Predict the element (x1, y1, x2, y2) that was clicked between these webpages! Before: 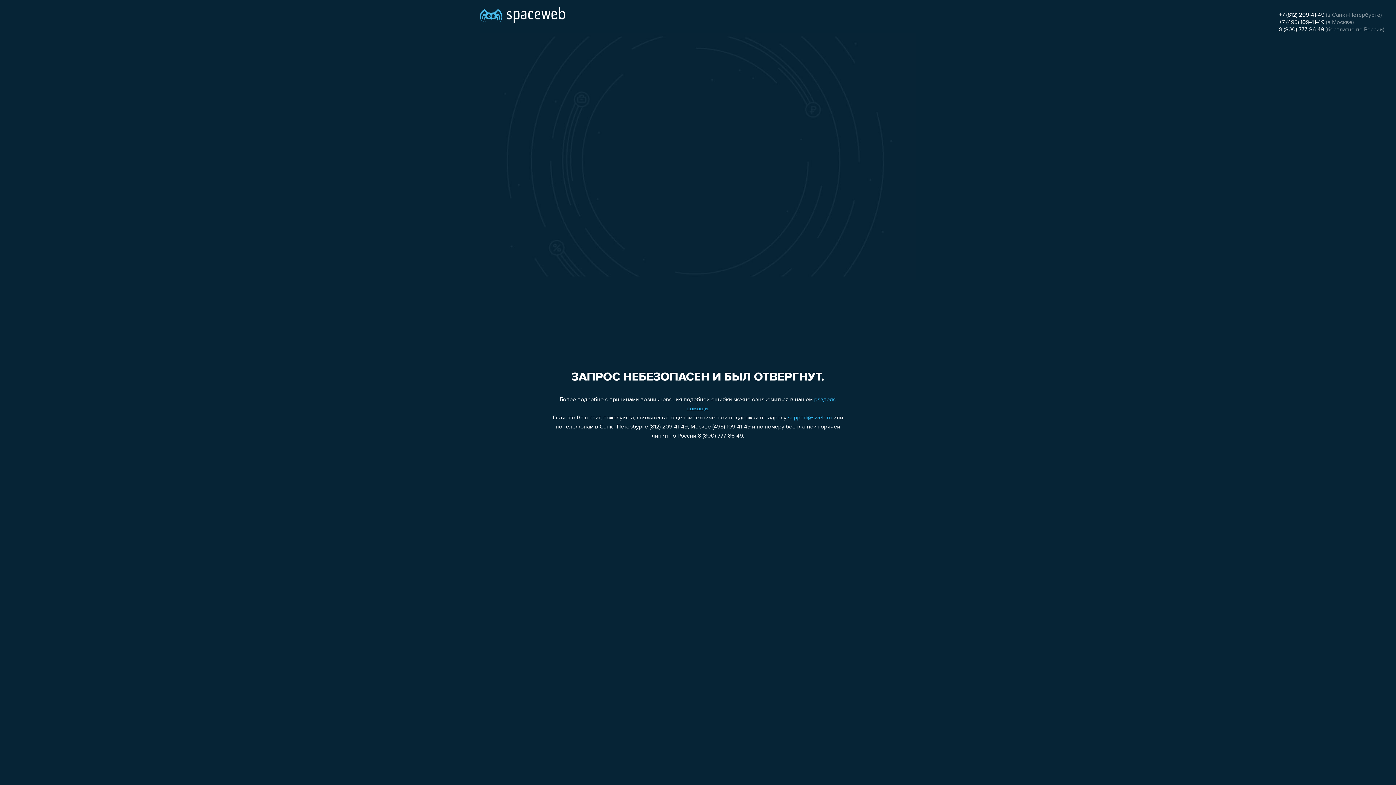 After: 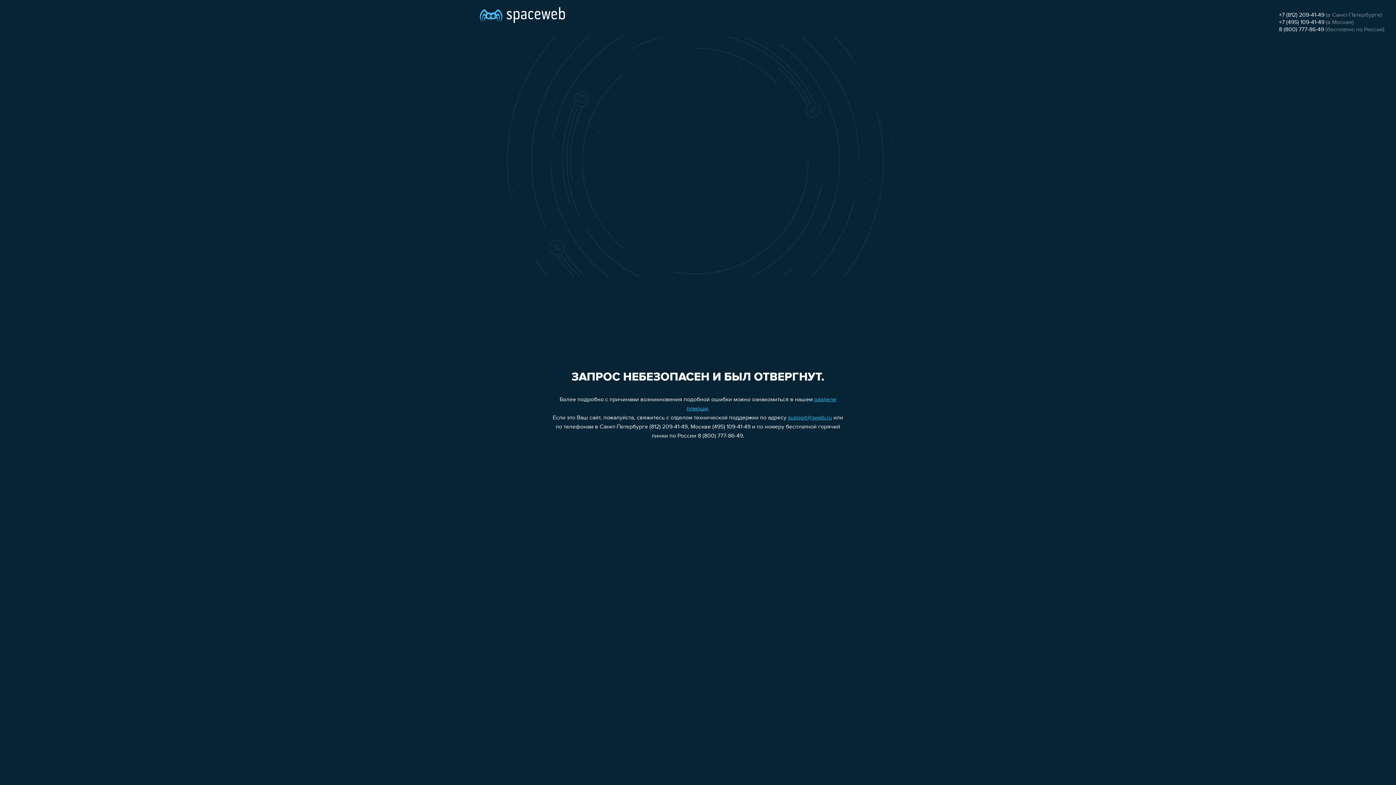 Action: bbox: (1279, 19, 1324, 25) label: +7 (495) 109-41-49